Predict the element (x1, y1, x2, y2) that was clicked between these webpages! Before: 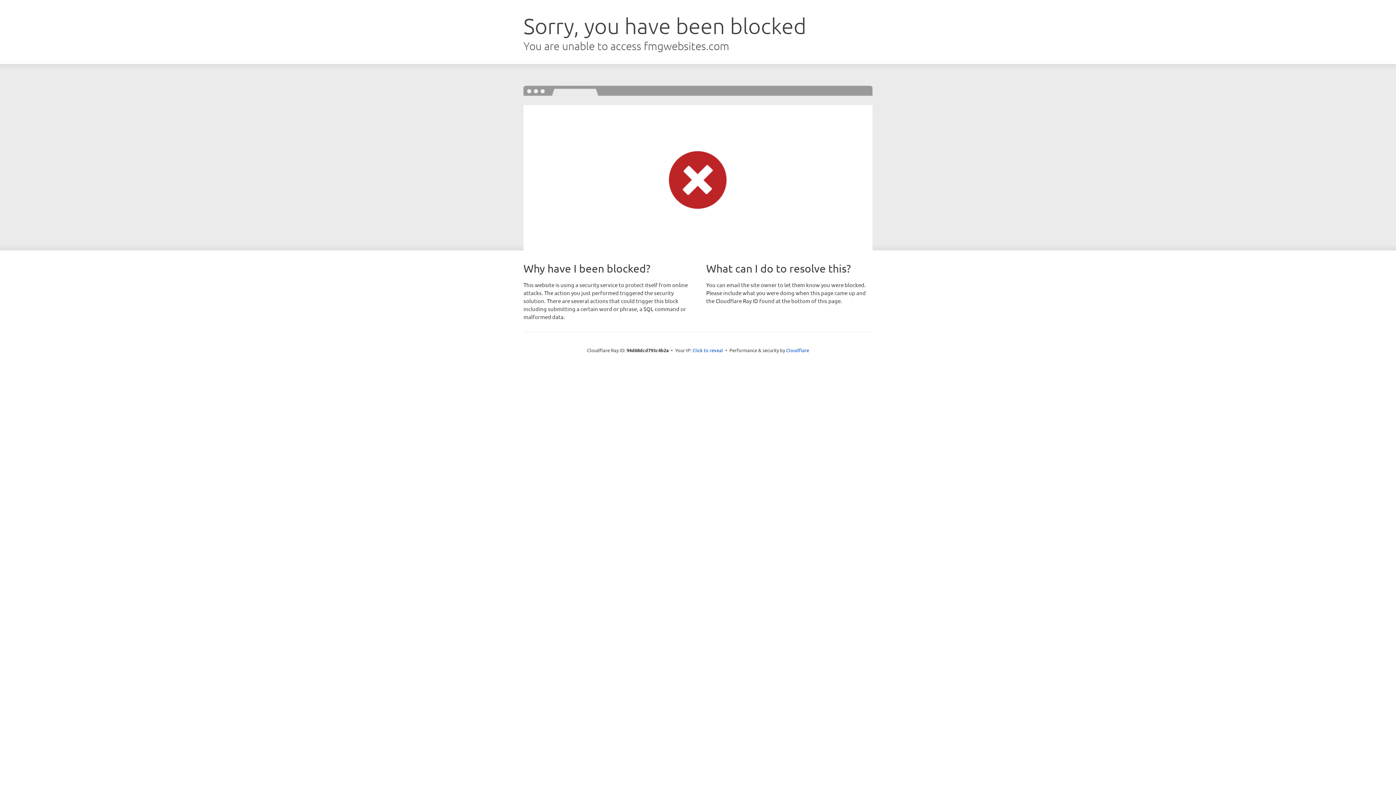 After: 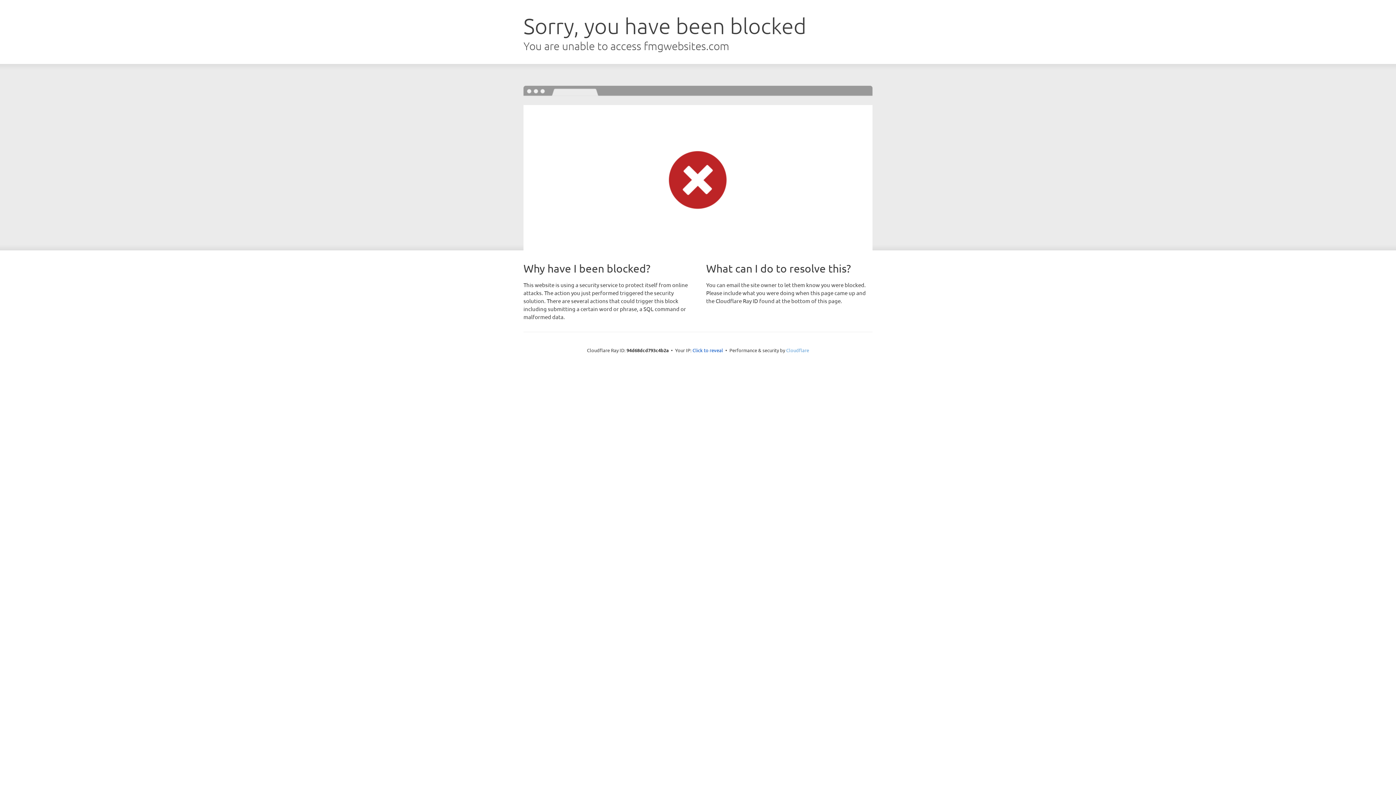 Action: label: Cloudflare bbox: (786, 347, 809, 353)